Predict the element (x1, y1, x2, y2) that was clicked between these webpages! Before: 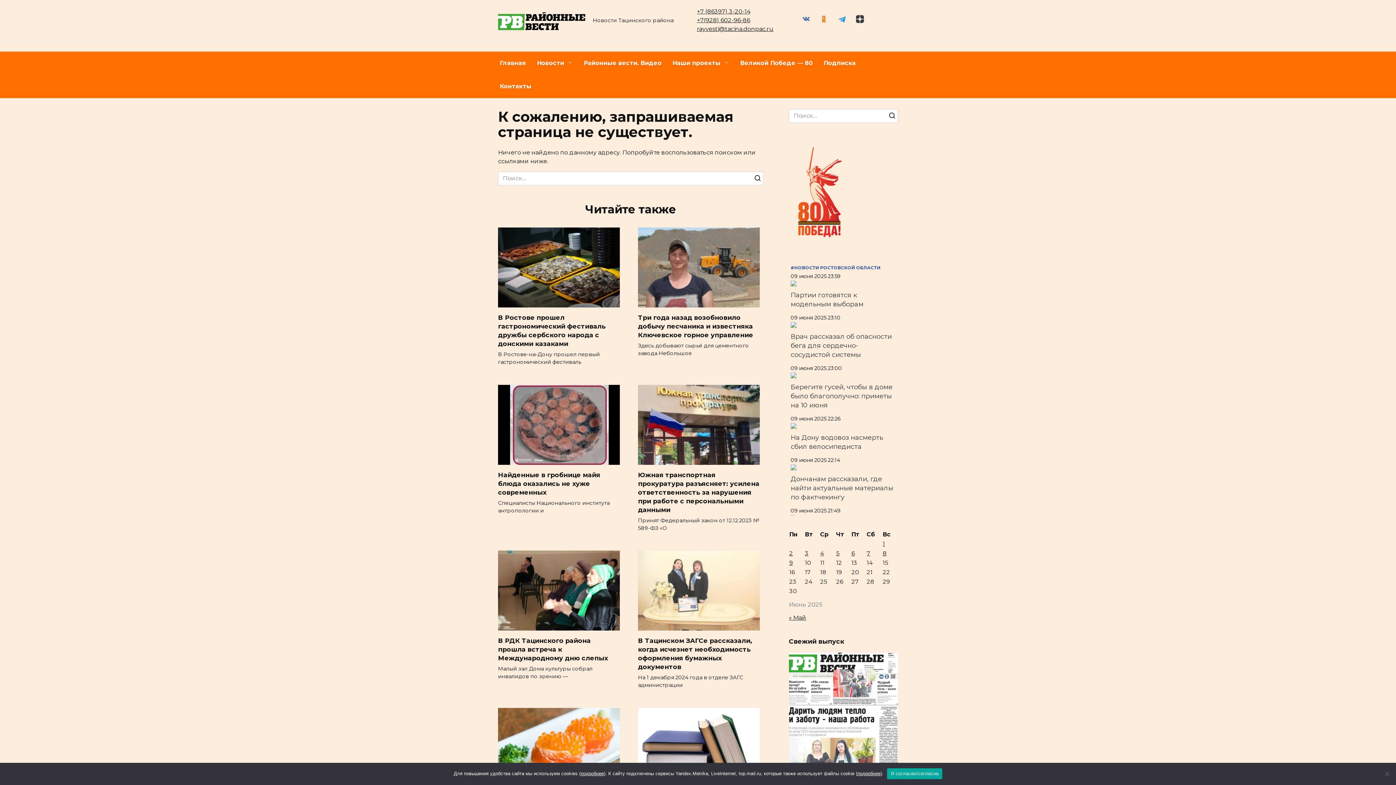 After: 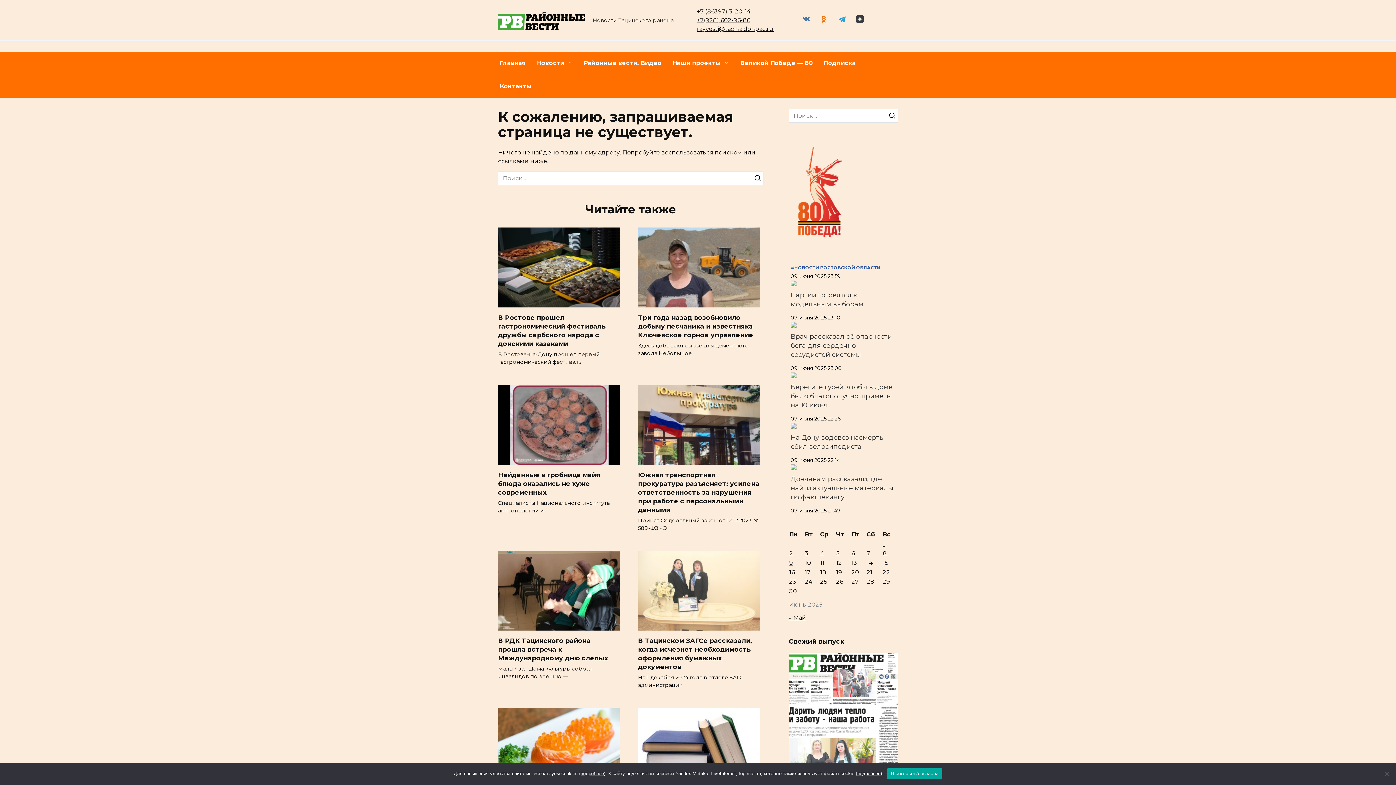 Action: bbox: (790, 323, 796, 331)